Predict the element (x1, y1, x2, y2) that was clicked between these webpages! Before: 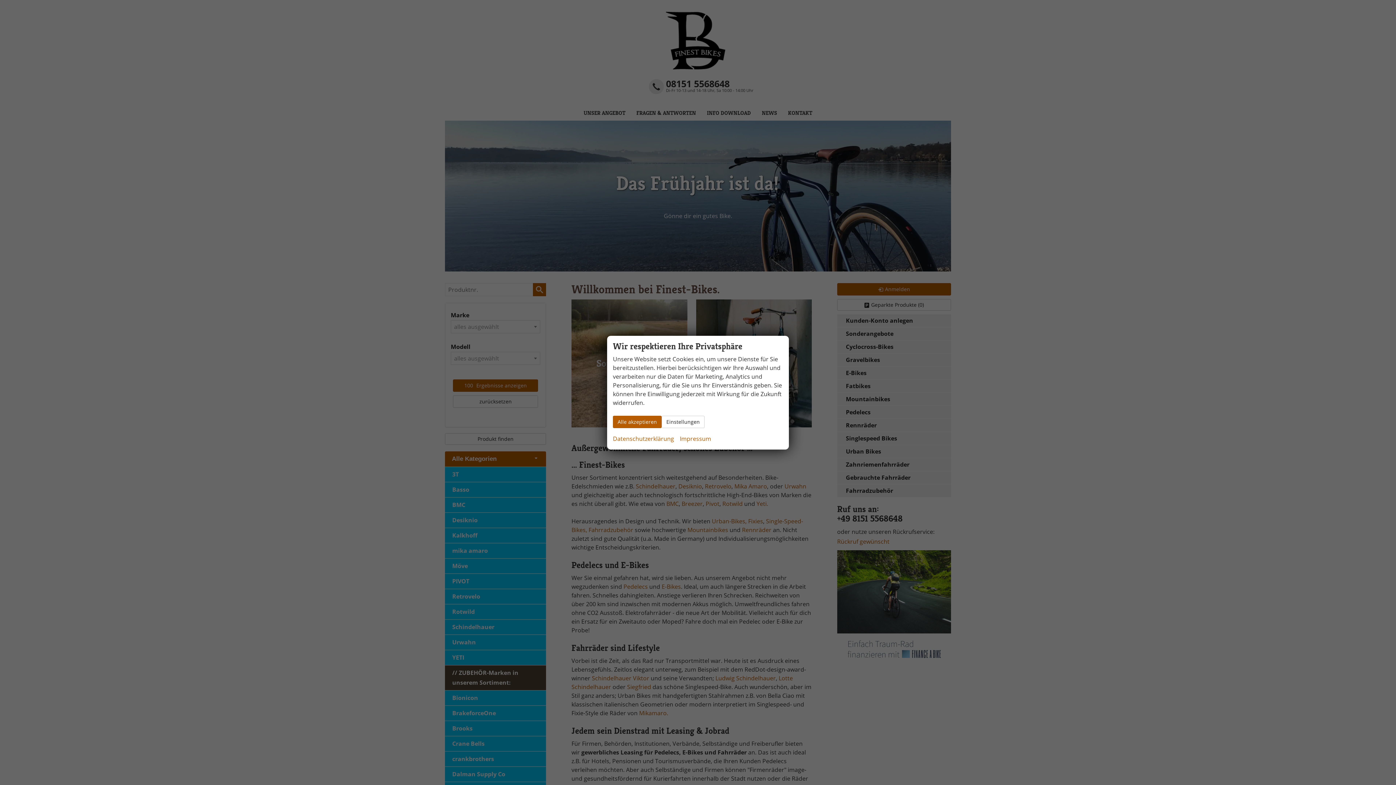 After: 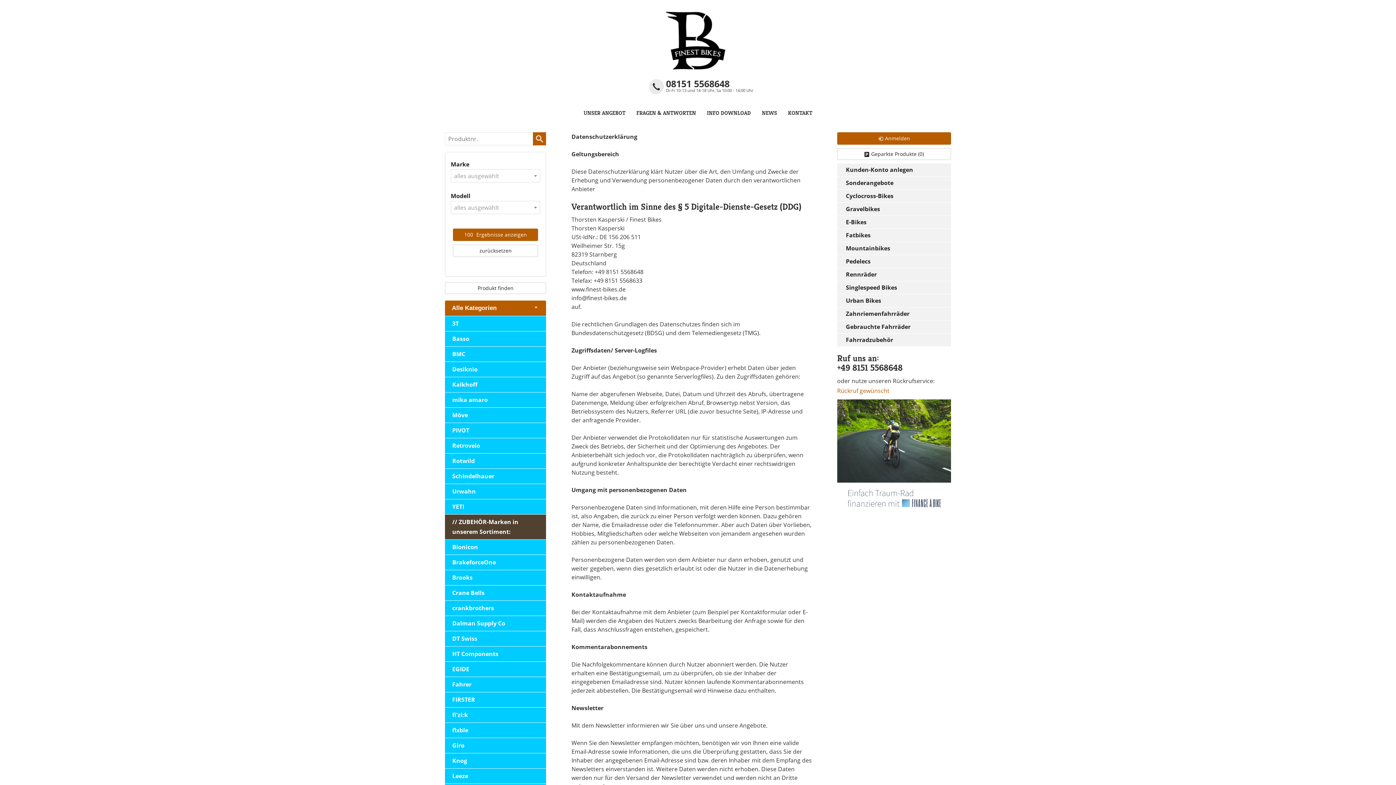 Action: label: Datenschutzerklärung bbox: (613, 434, 674, 443)